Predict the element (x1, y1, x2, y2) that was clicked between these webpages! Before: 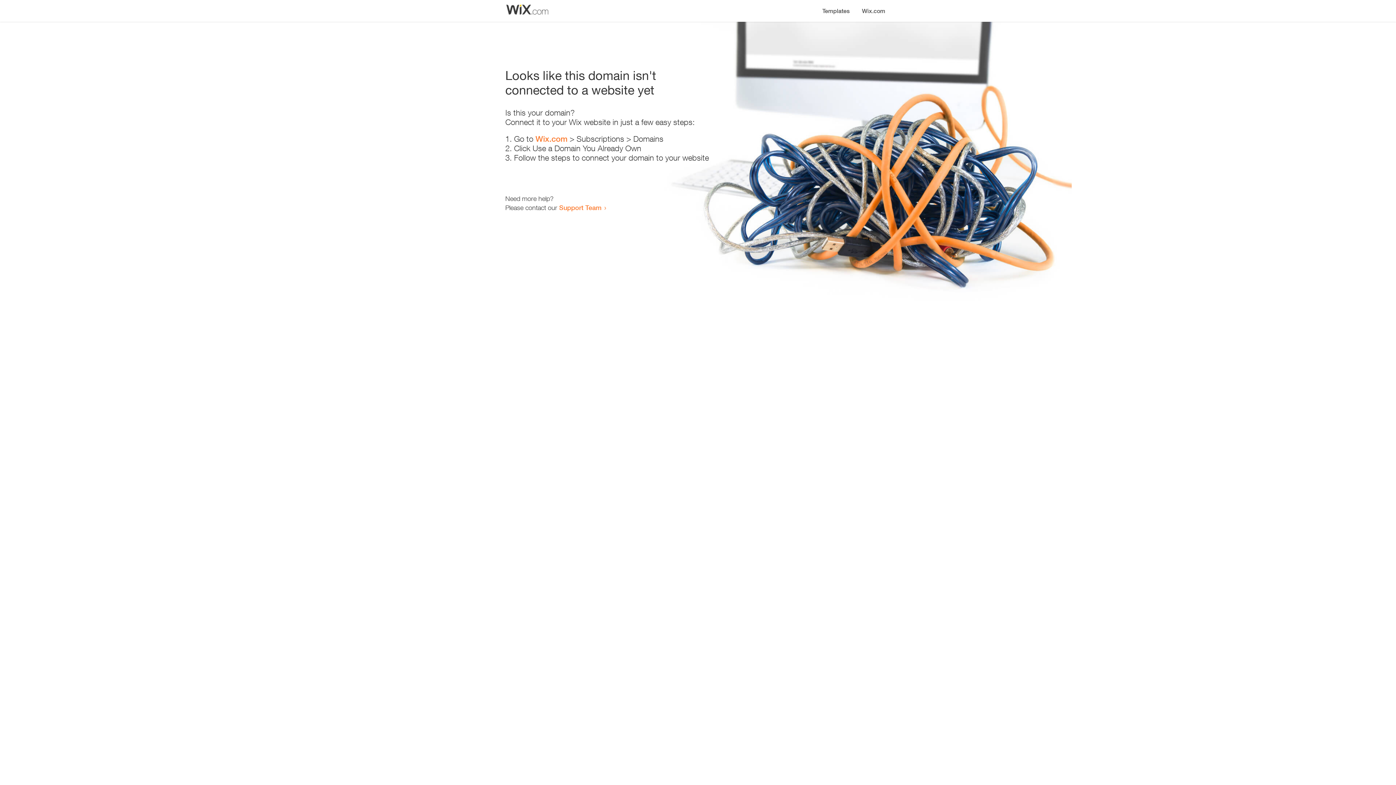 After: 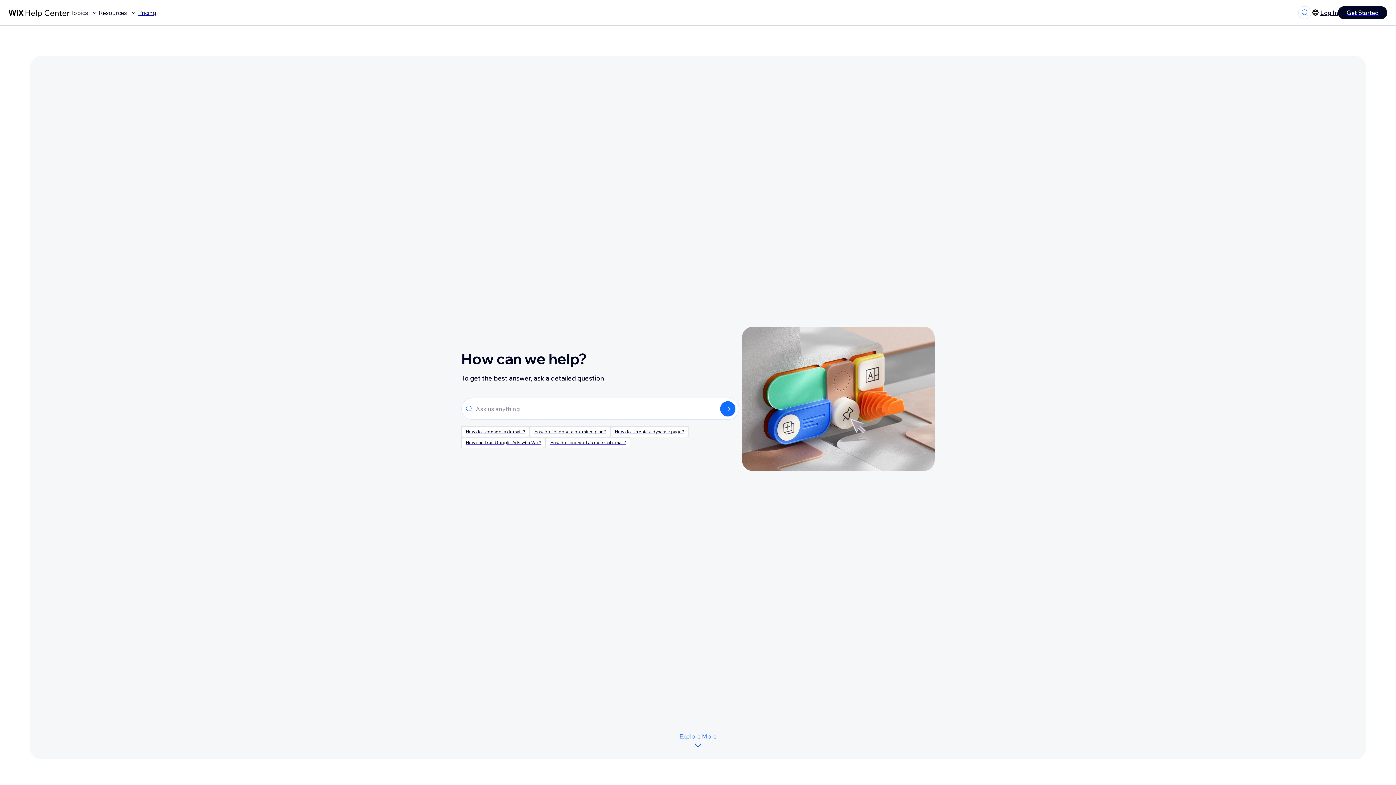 Action: bbox: (559, 203, 601, 211) label: Support Team